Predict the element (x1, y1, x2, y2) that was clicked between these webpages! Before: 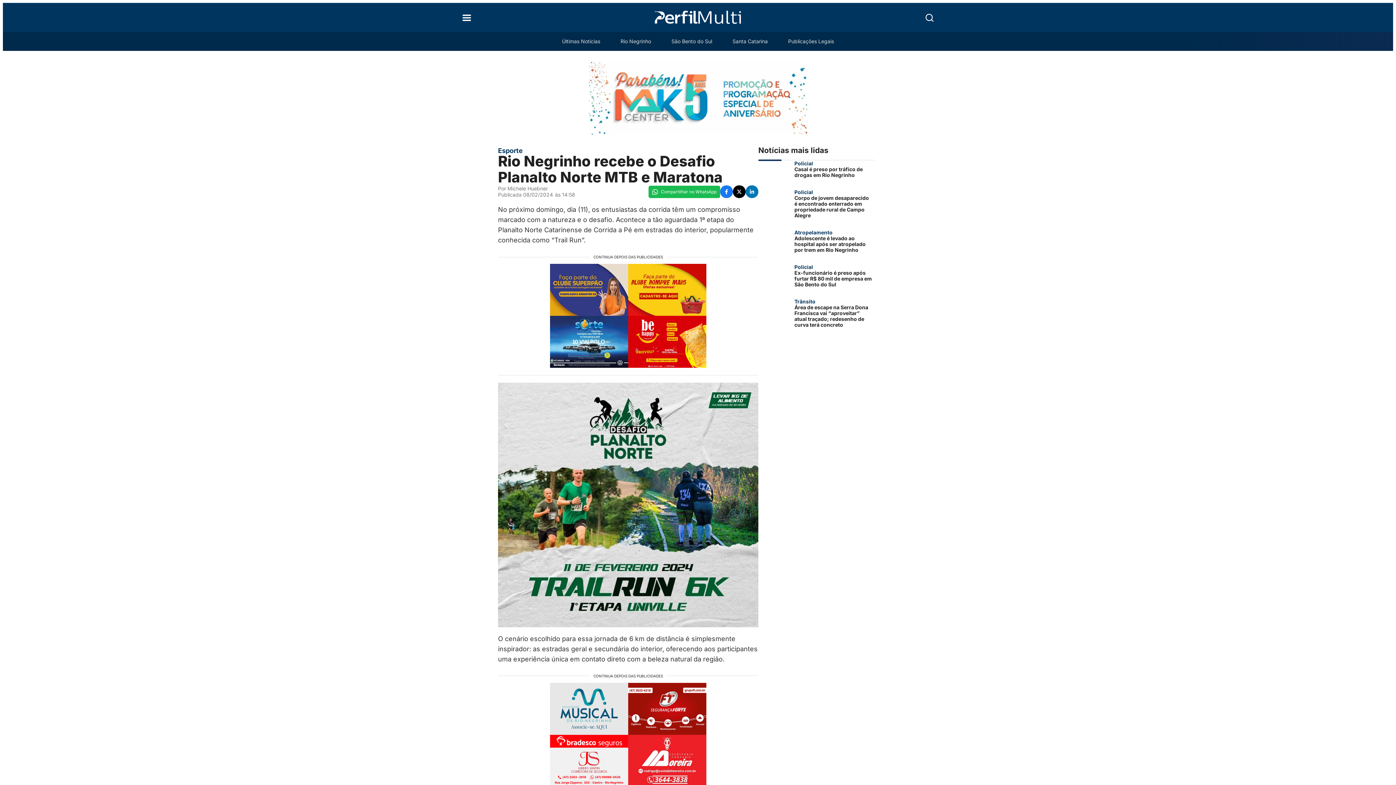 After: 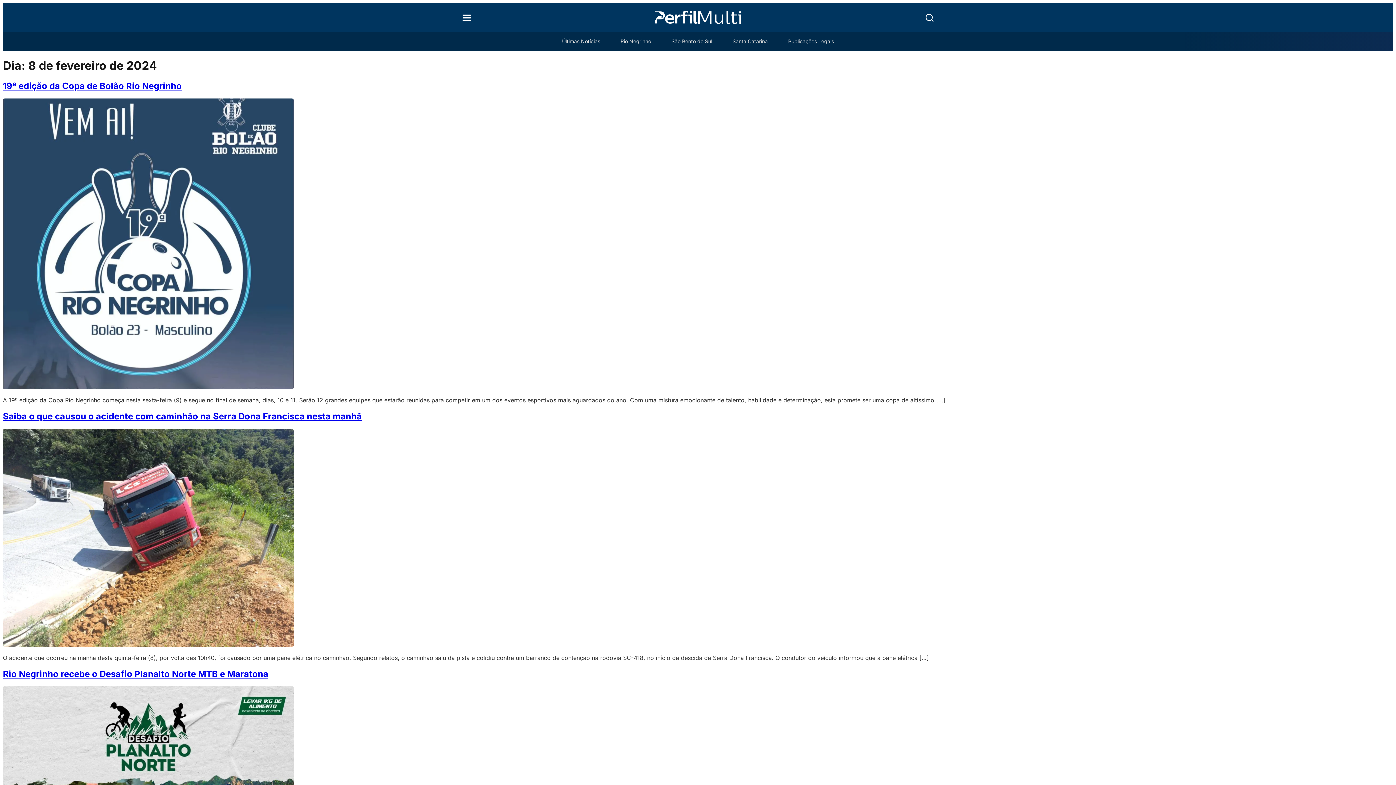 Action: label: Publicada 08/02/2024 bbox: (498, 191, 553, 197)